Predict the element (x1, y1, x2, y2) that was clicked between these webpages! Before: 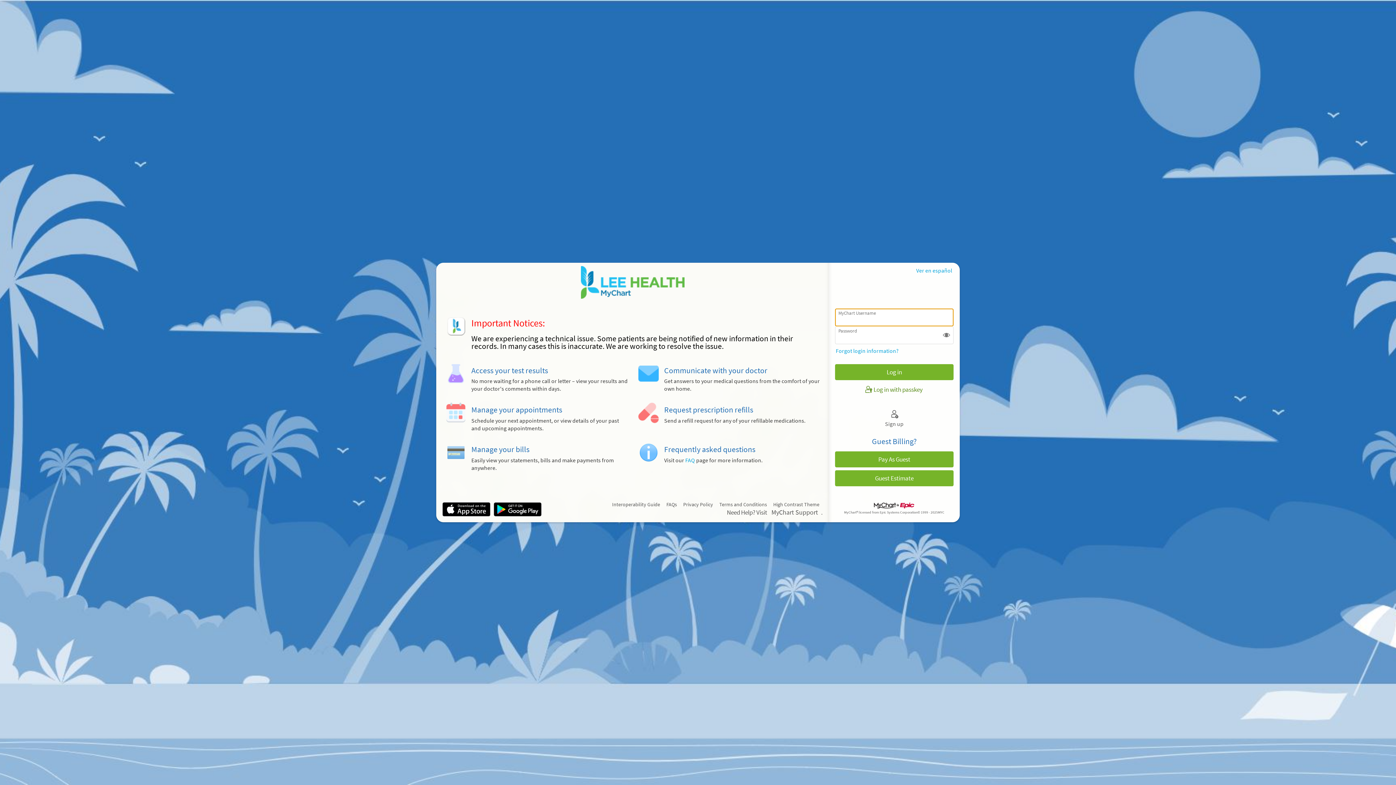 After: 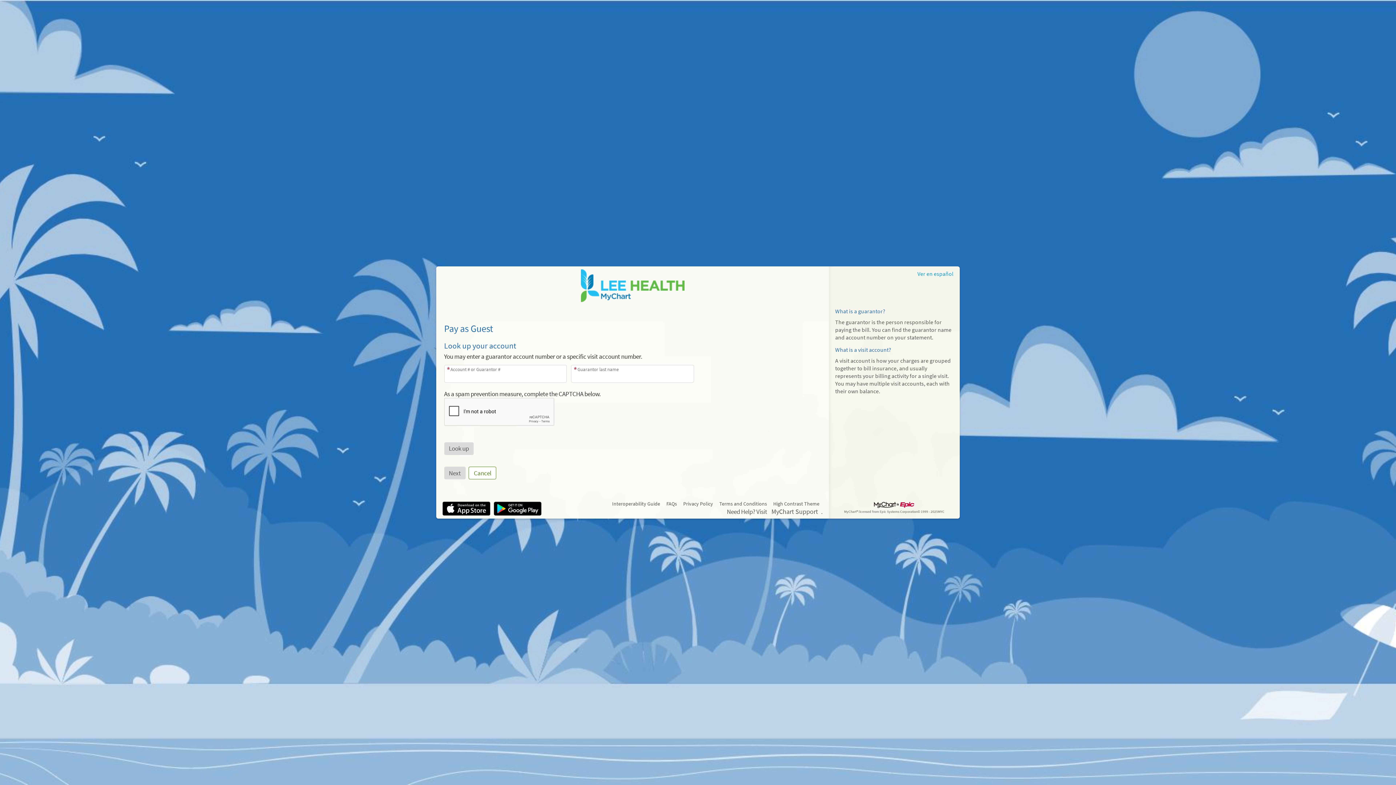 Action: label: Pay As Guest bbox: (835, 451, 953, 467)